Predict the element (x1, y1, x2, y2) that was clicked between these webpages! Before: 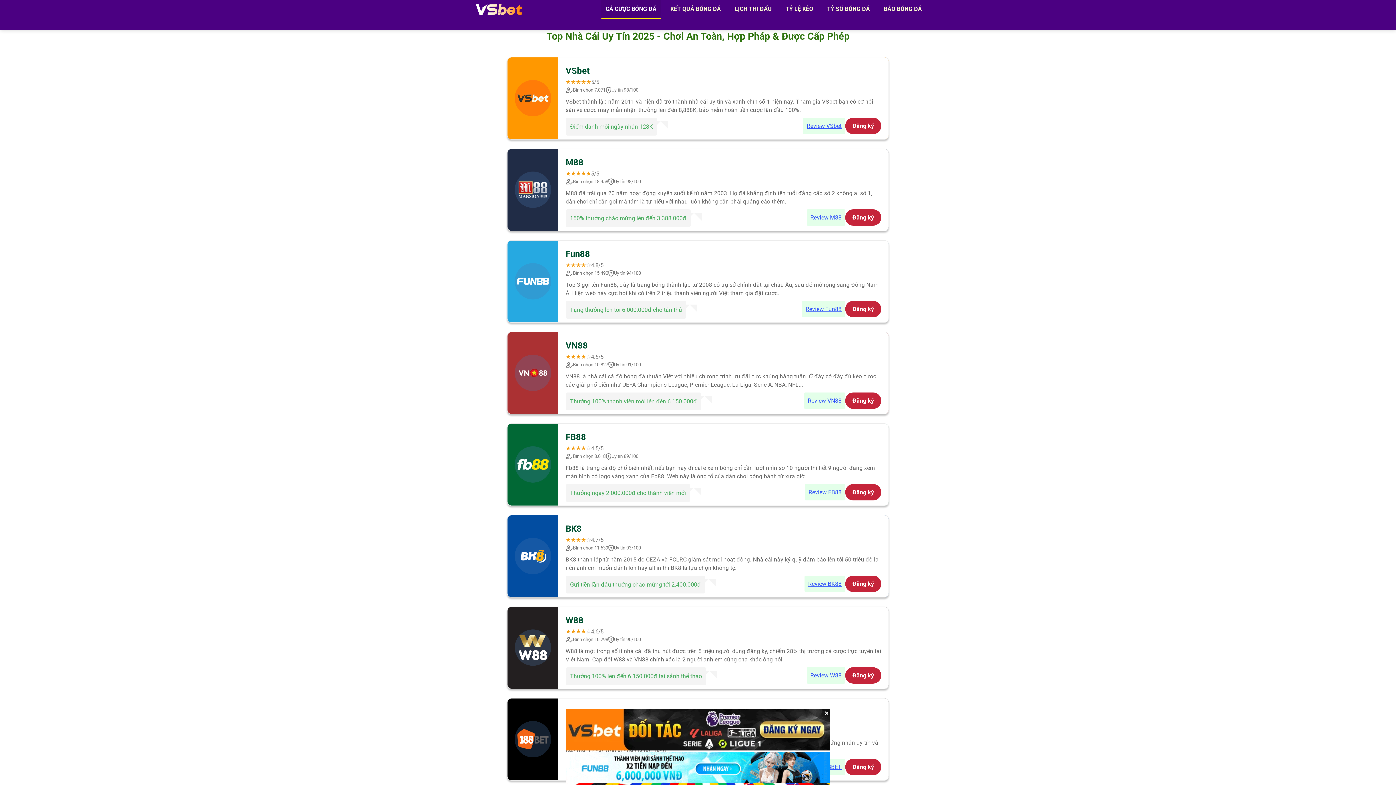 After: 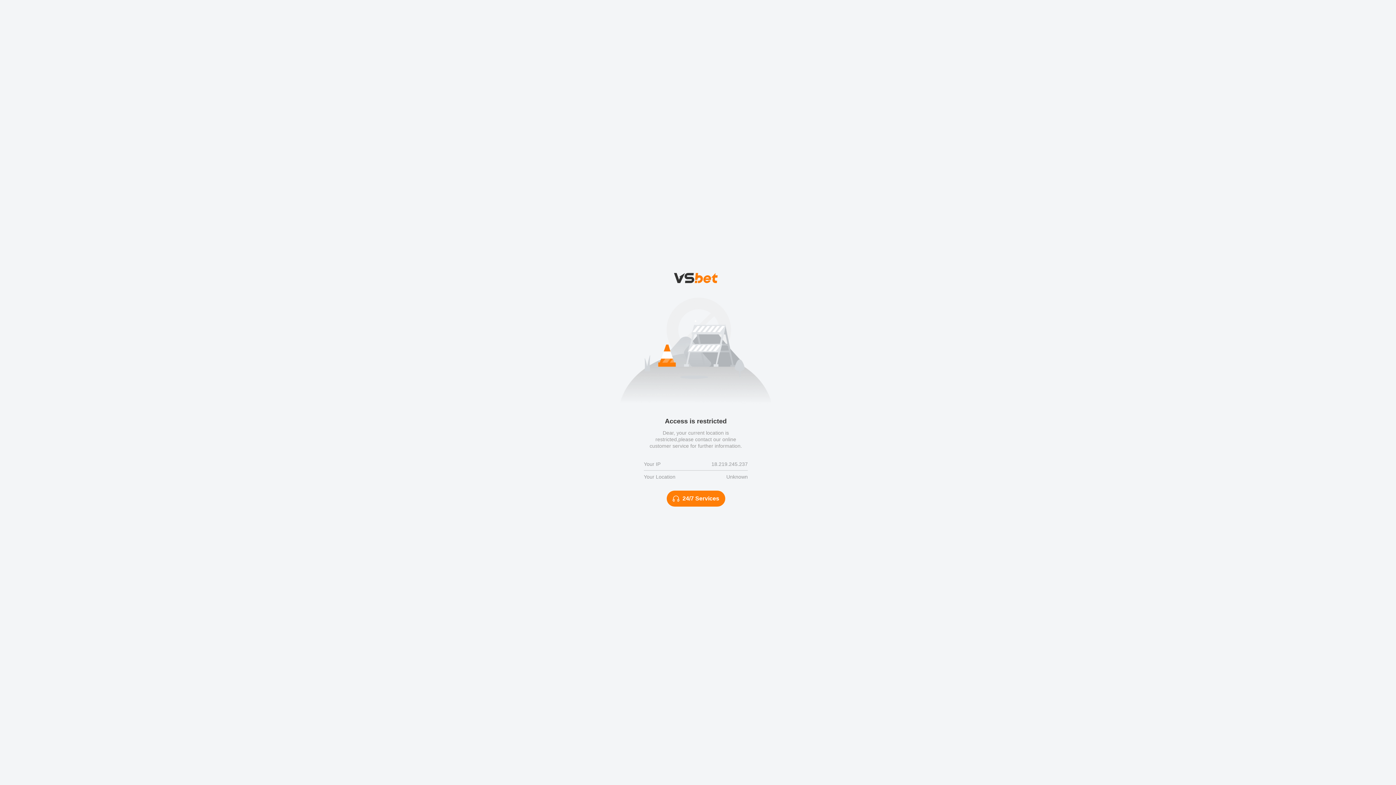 Action: bbox: (845, 209, 881, 225) label: Đăng ký